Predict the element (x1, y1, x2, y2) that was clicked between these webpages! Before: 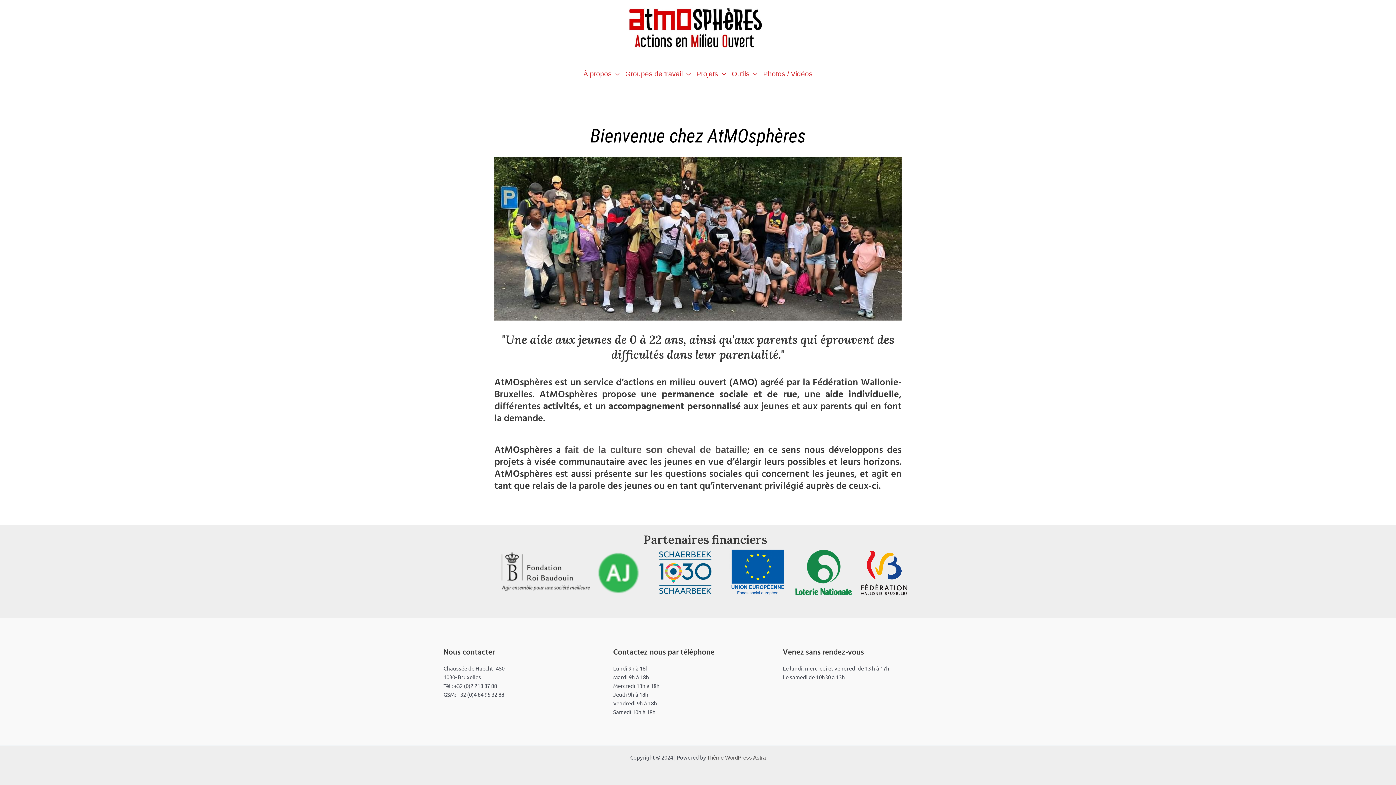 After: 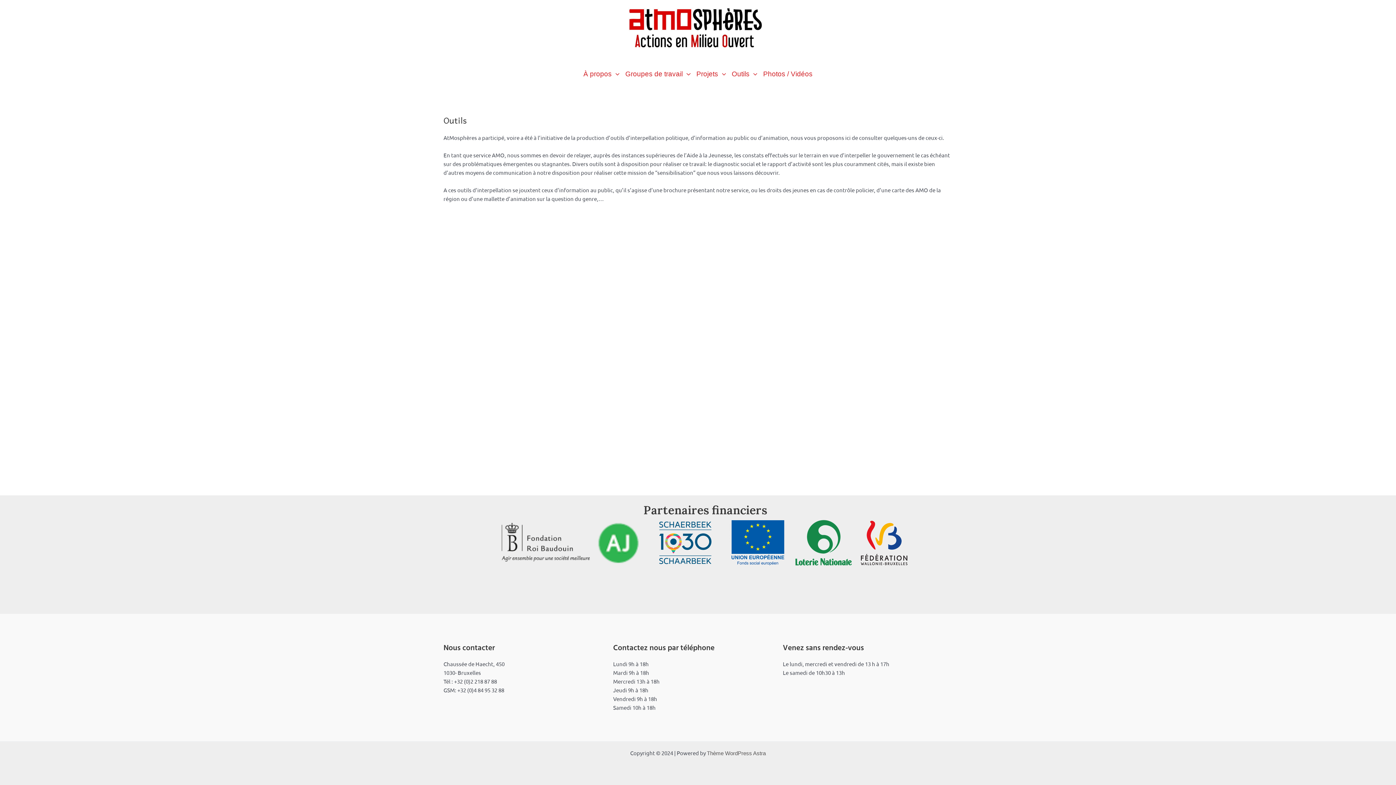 Action: bbox: (729, 64, 760, 84) label: Outils